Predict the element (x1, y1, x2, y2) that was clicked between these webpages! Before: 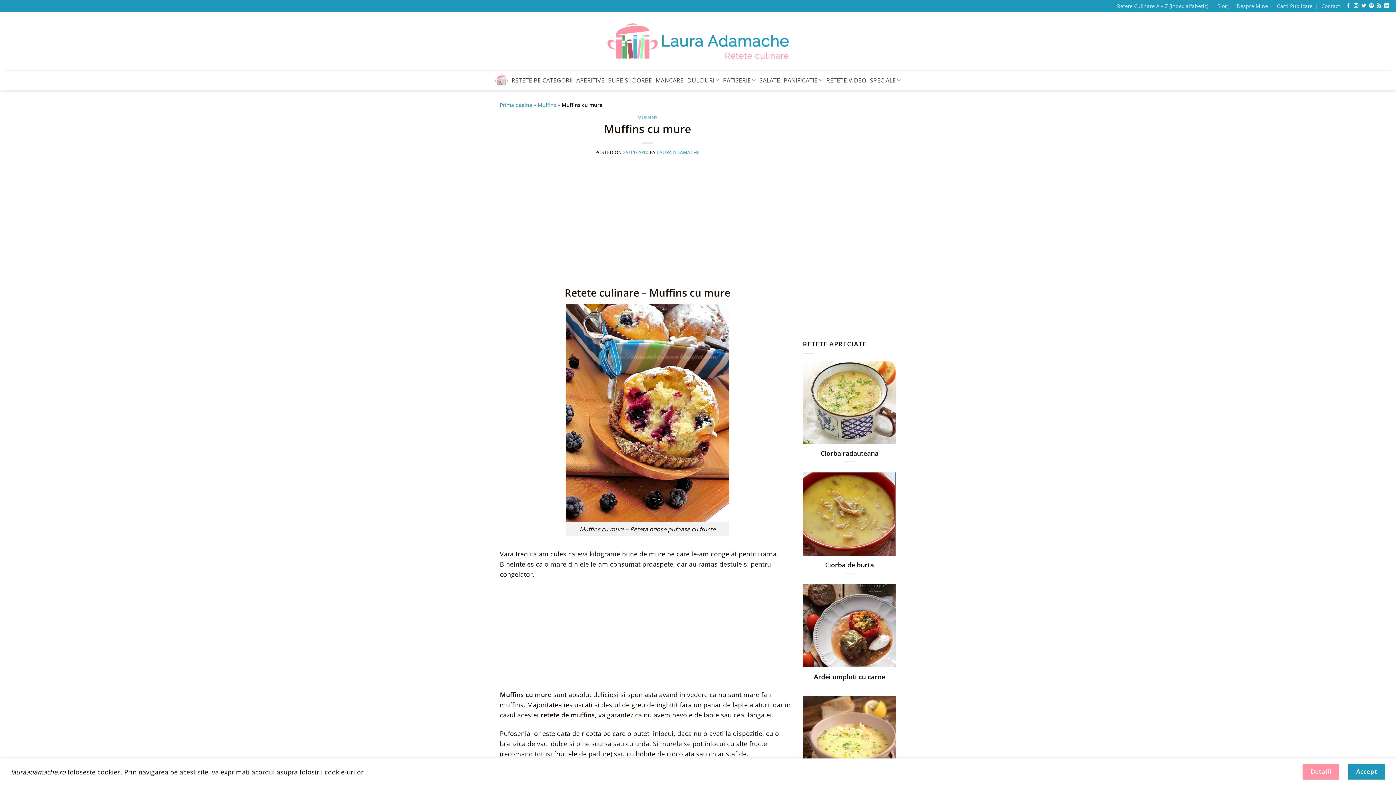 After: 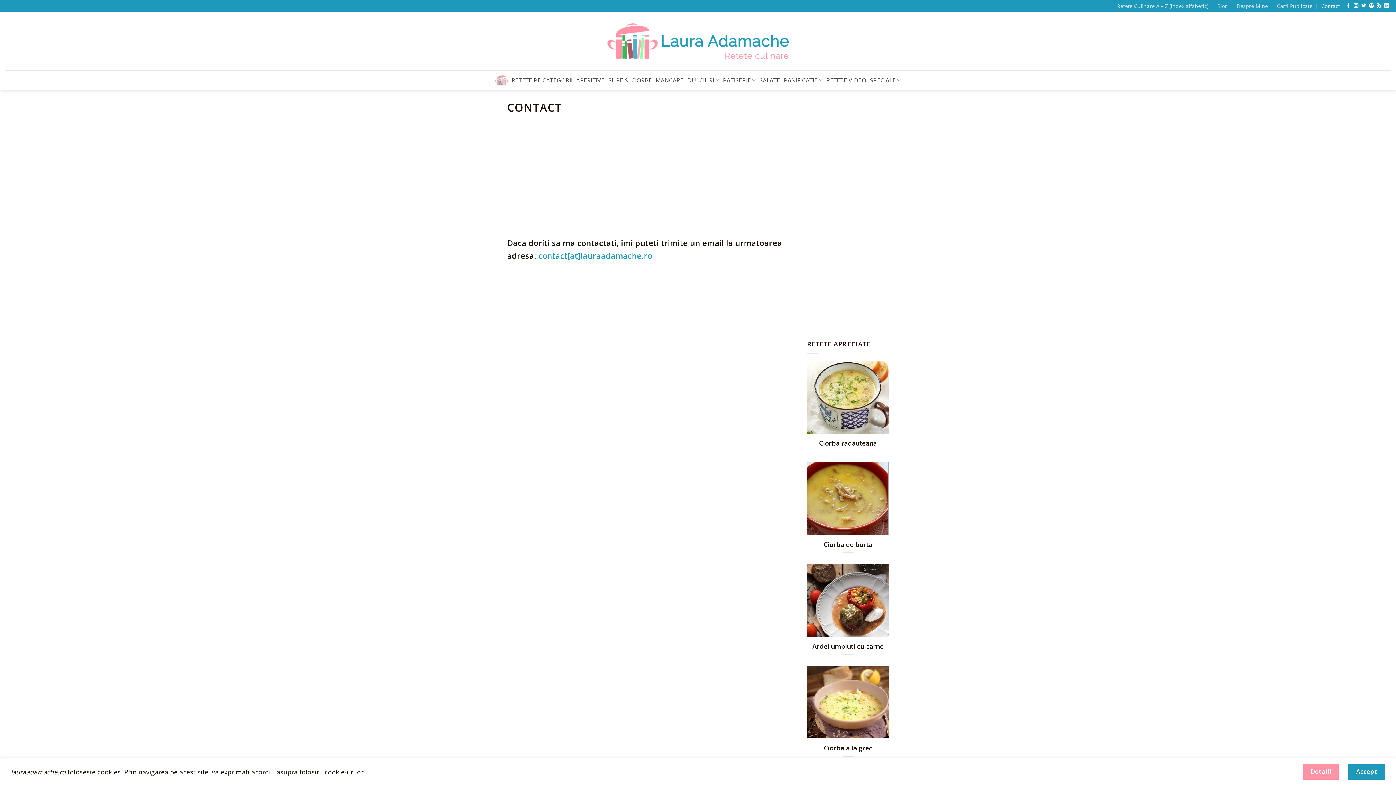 Action: bbox: (1321, 0, 1340, 11) label: Contact